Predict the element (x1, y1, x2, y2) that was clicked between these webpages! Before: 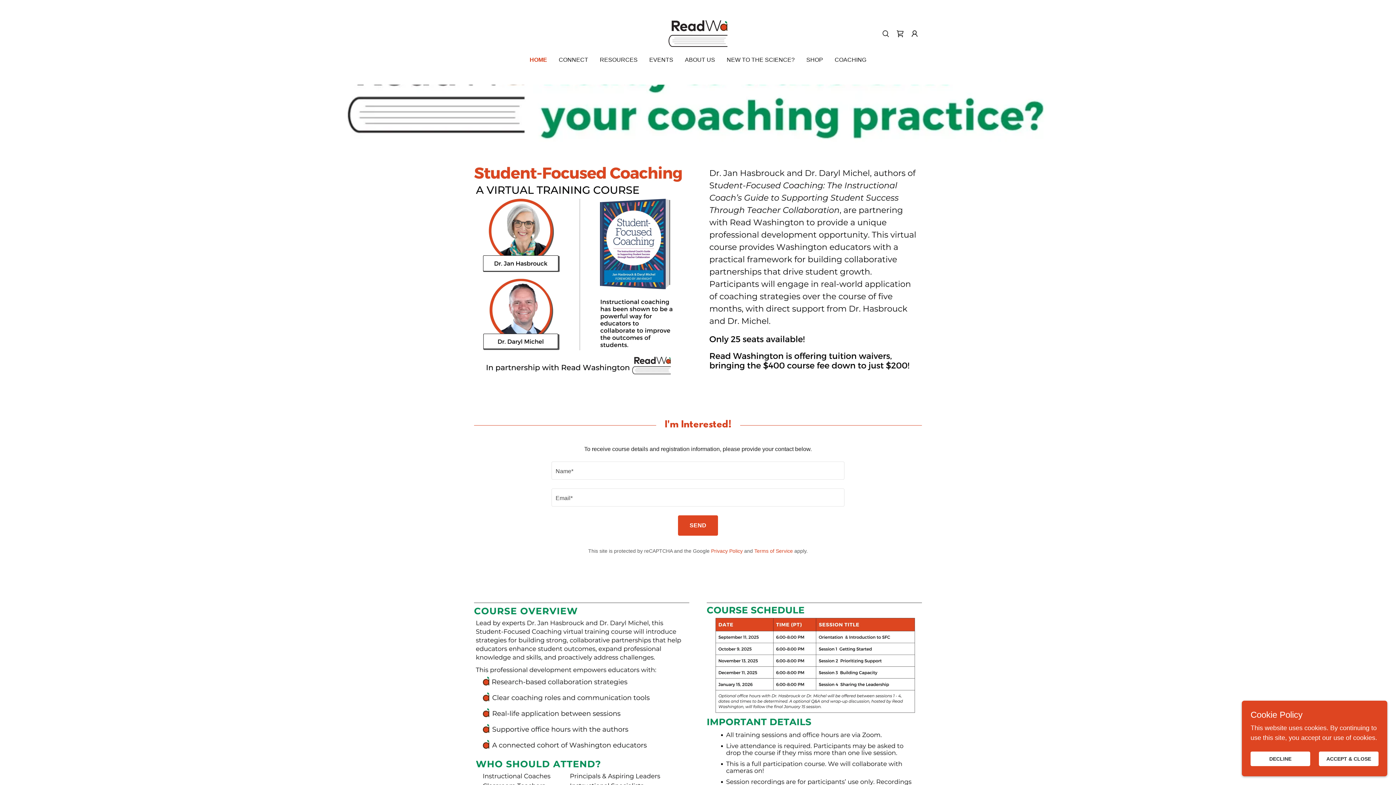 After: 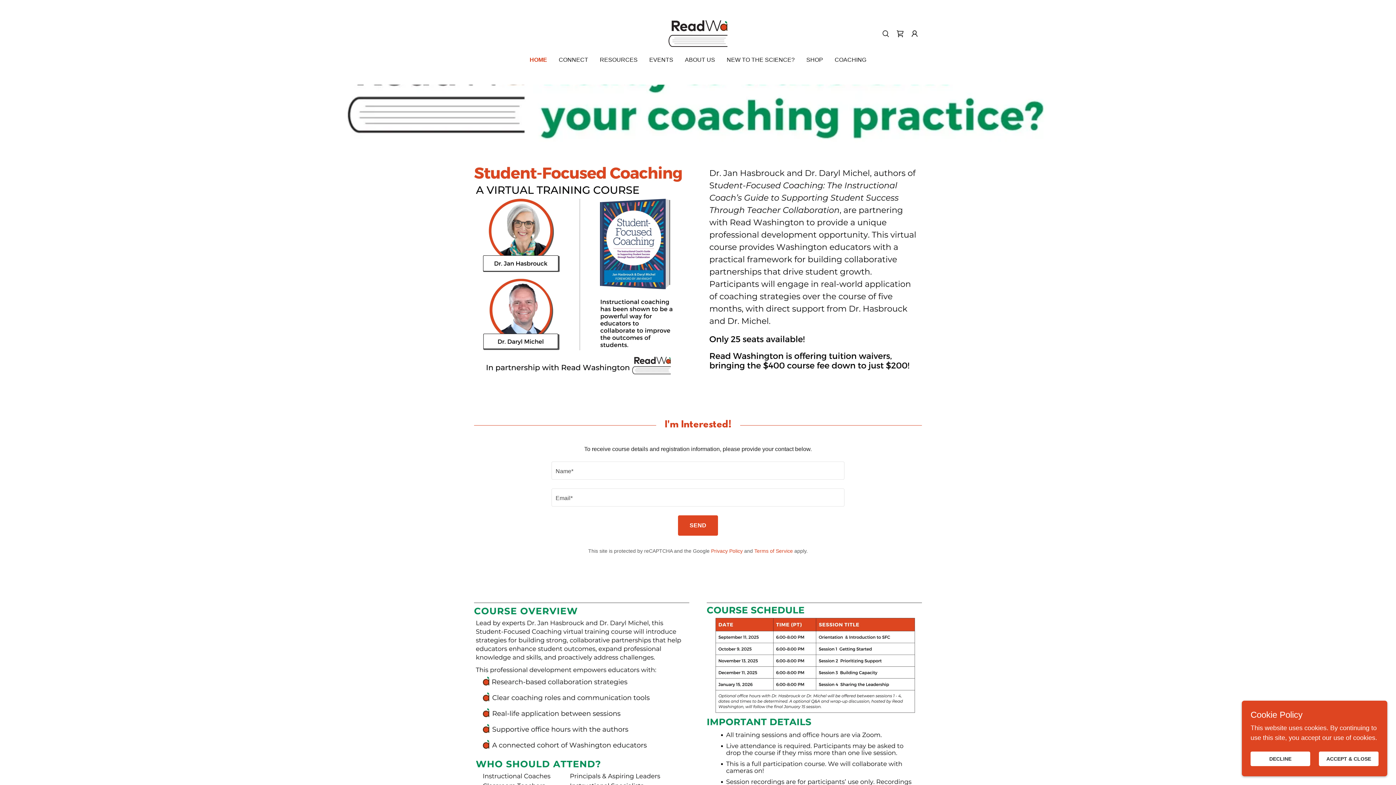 Action: bbox: (668, 29, 727, 36)